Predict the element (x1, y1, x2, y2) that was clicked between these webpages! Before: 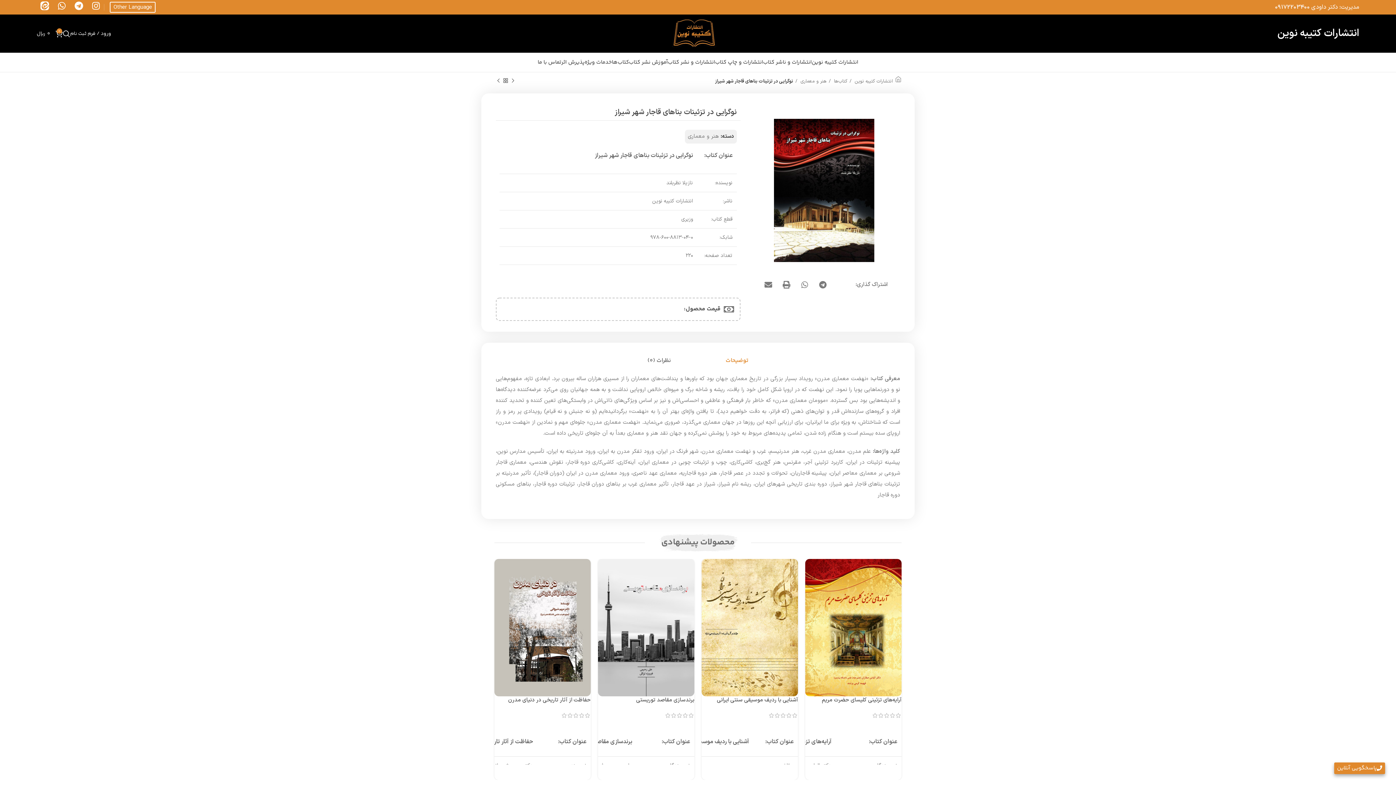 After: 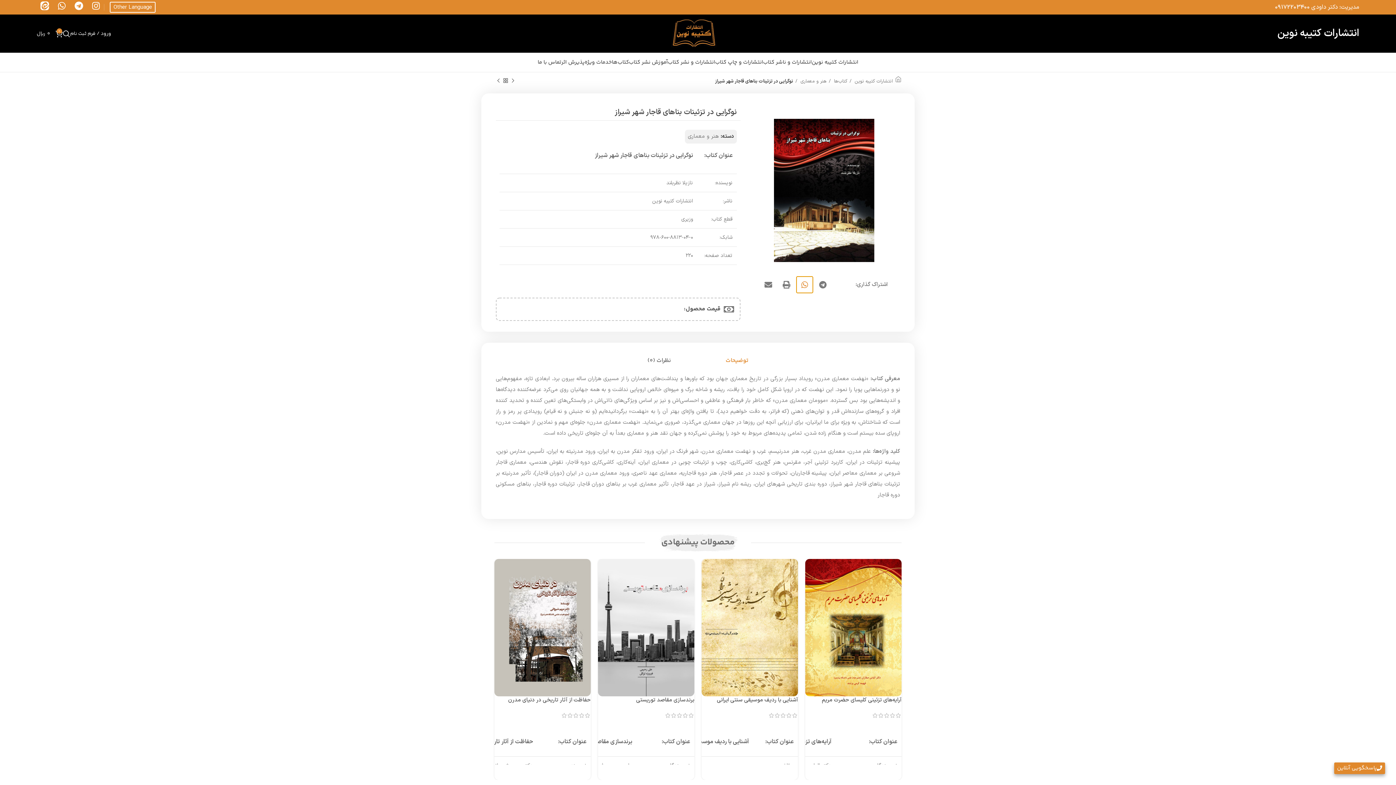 Action: label: Share on whatsapp bbox: (796, 276, 813, 293)